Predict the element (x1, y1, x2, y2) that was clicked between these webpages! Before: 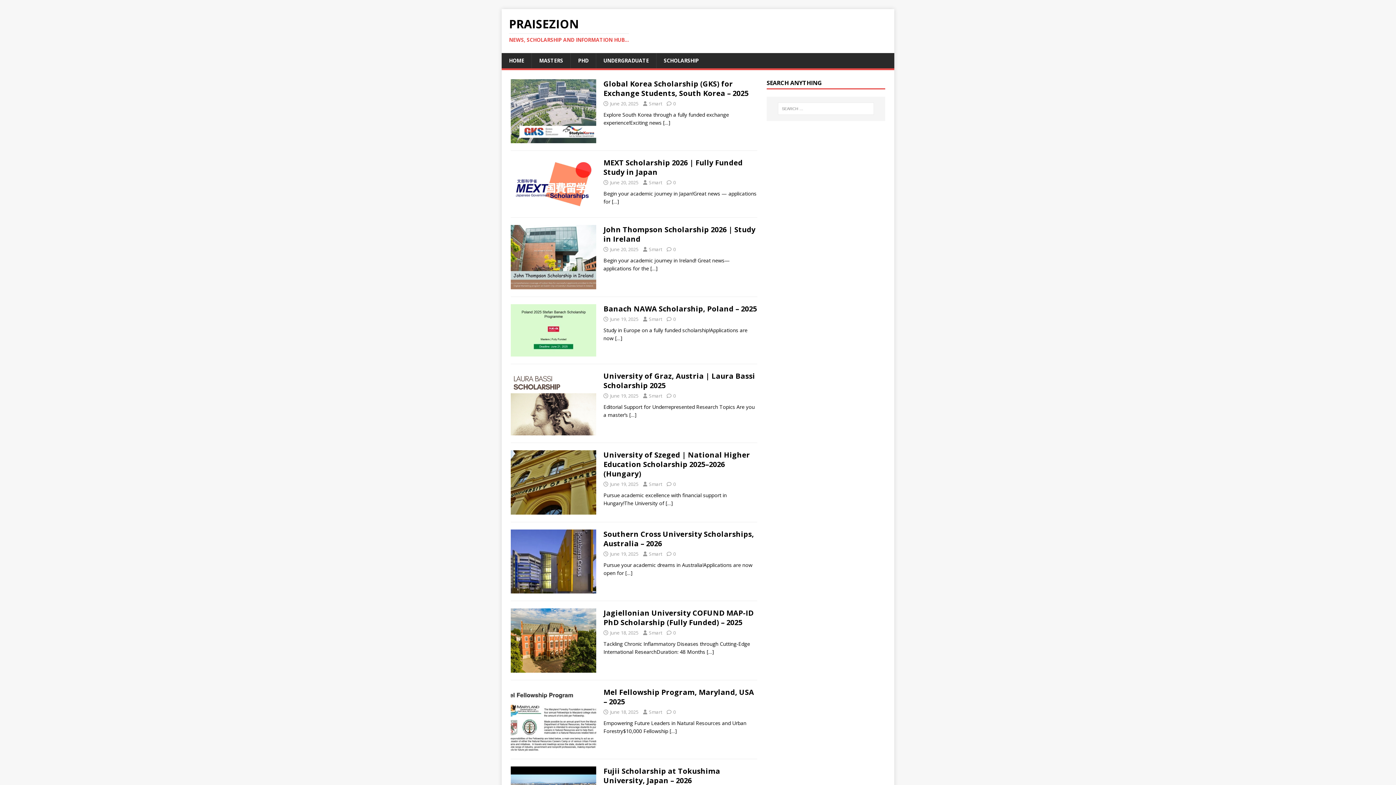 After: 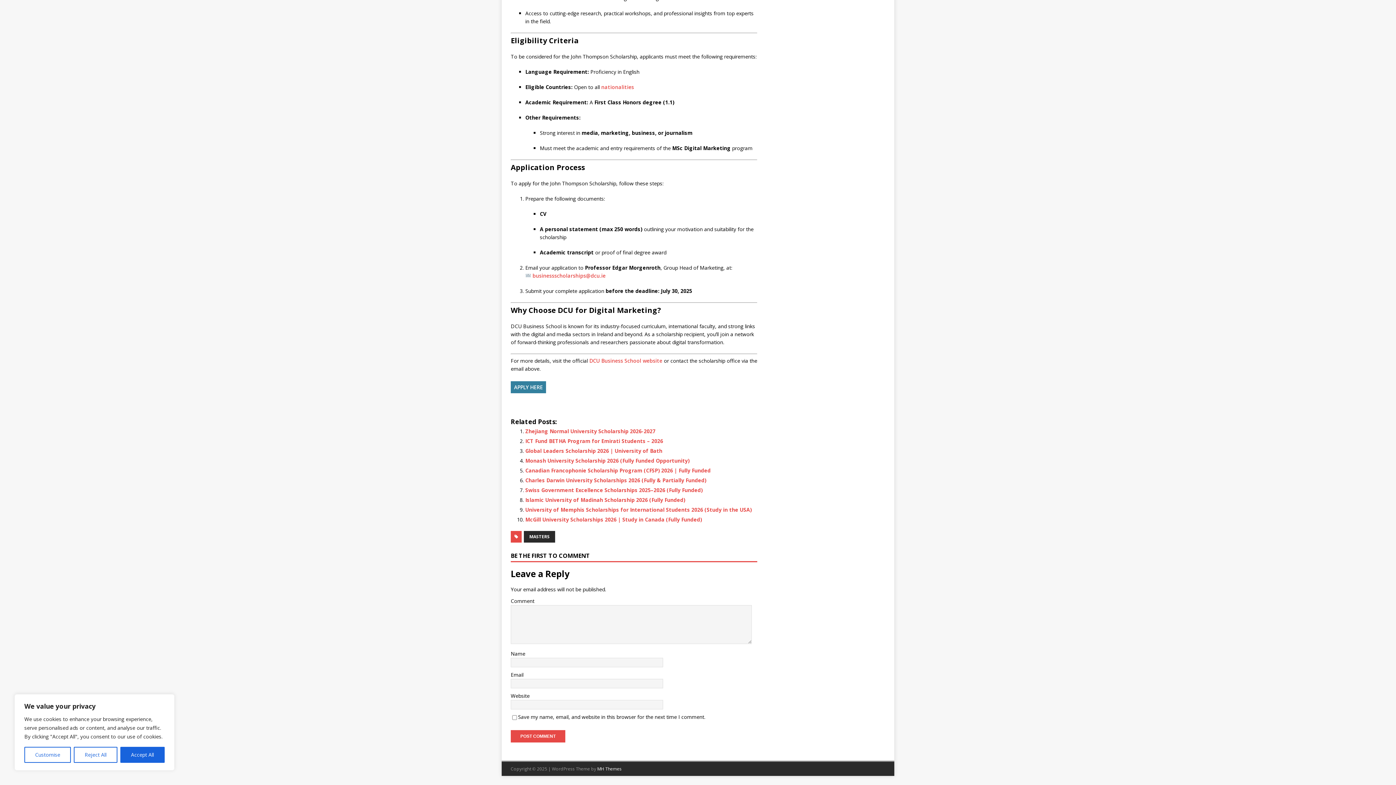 Action: label: 0 bbox: (673, 246, 676, 252)